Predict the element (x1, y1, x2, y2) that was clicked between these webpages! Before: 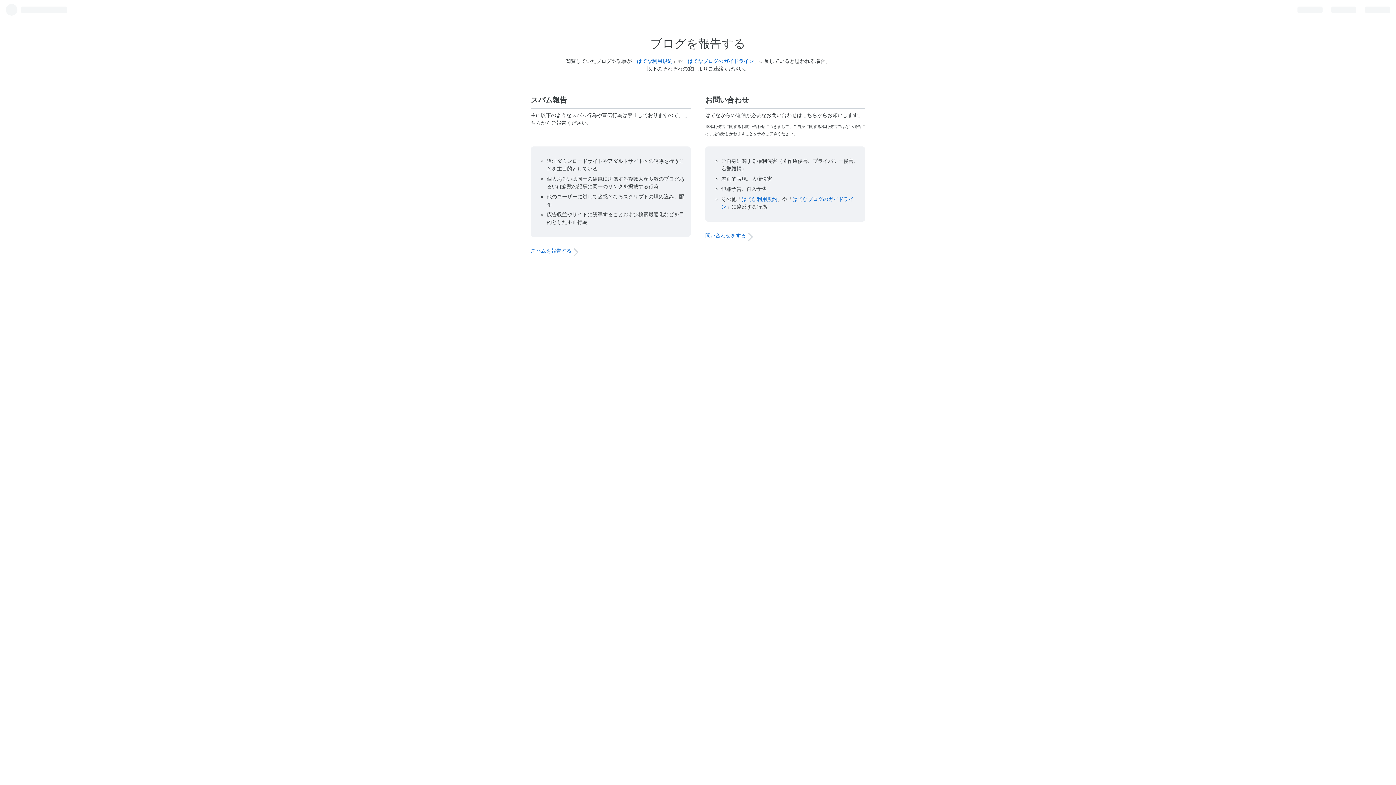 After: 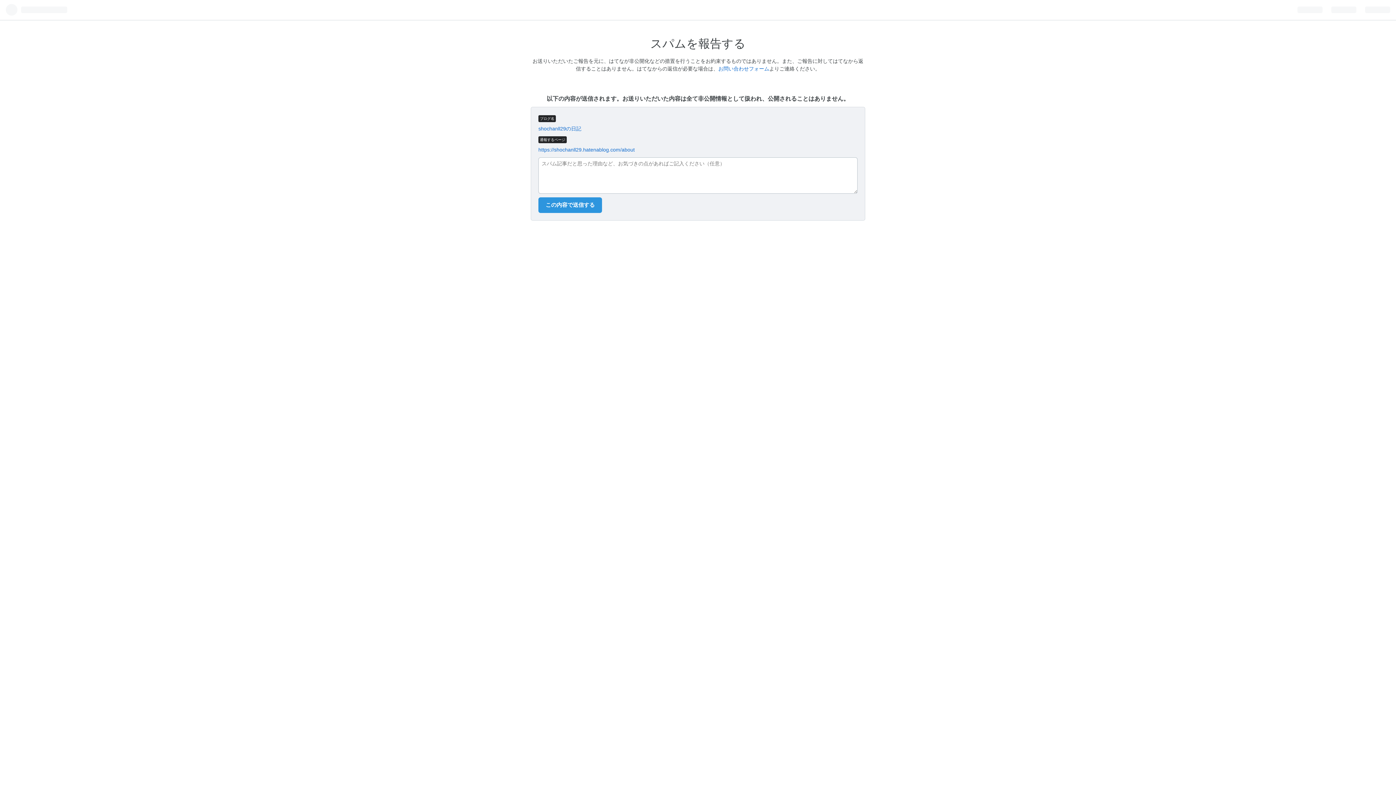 Action: label: スパムを報告する bbox: (530, 248, 571, 254)